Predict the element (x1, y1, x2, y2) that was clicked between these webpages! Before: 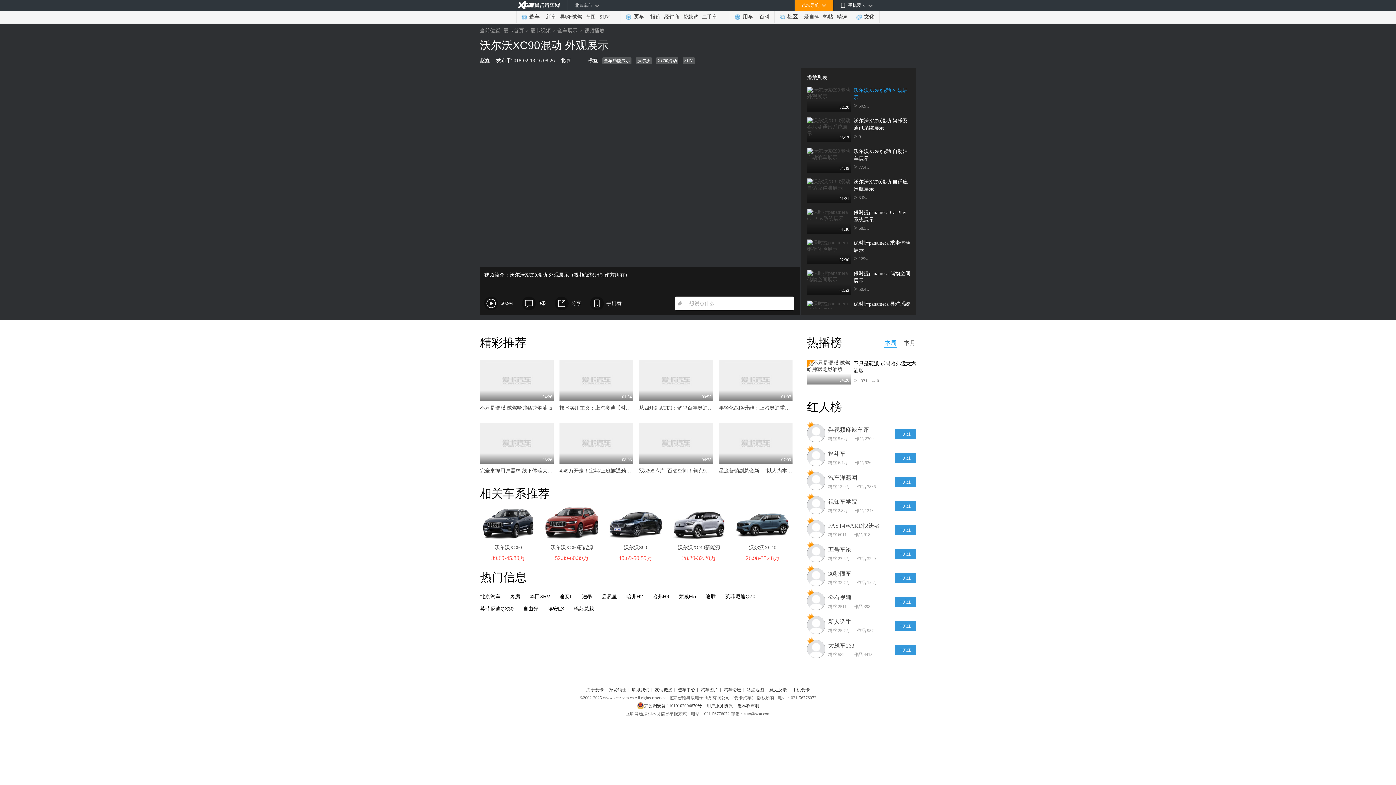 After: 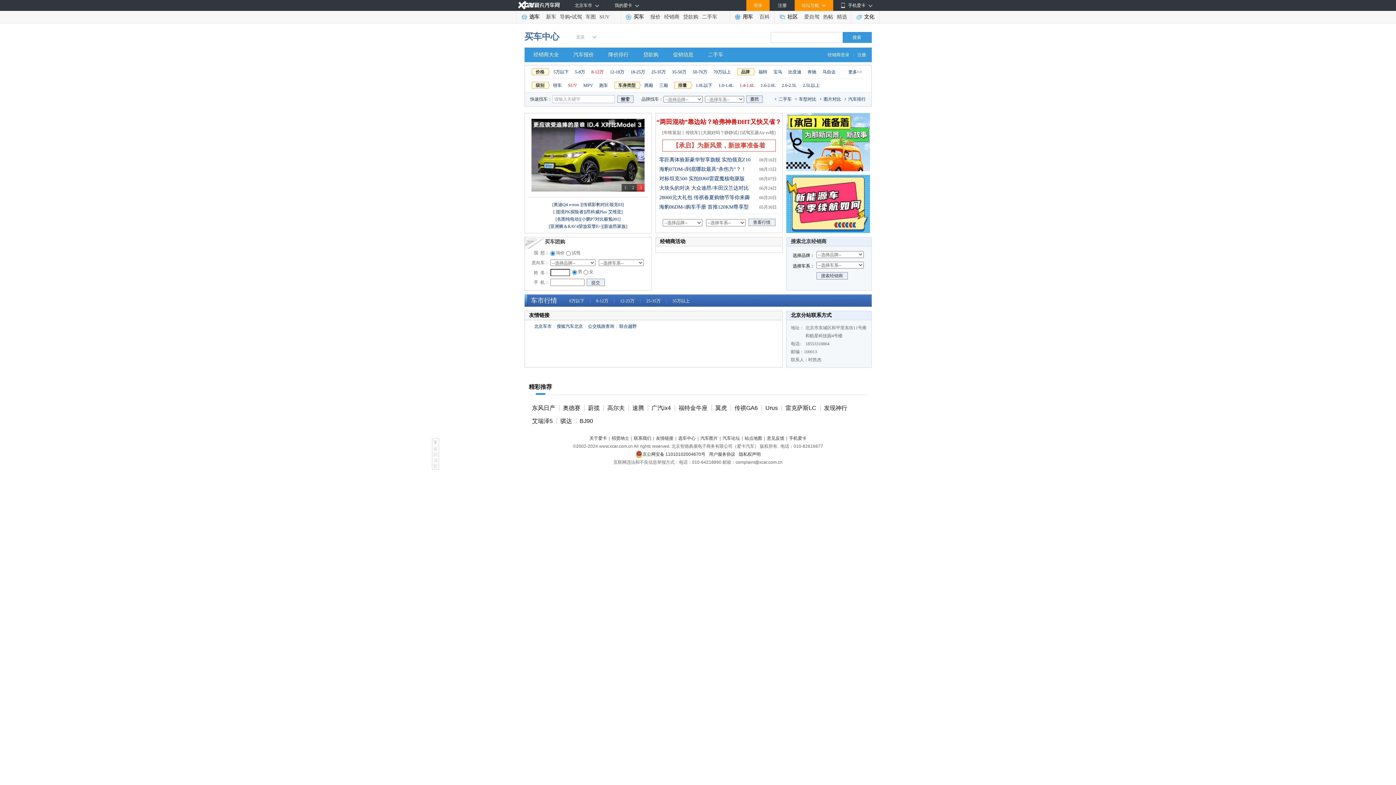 Action: label: 买车 bbox: (621, 10, 648, 23)